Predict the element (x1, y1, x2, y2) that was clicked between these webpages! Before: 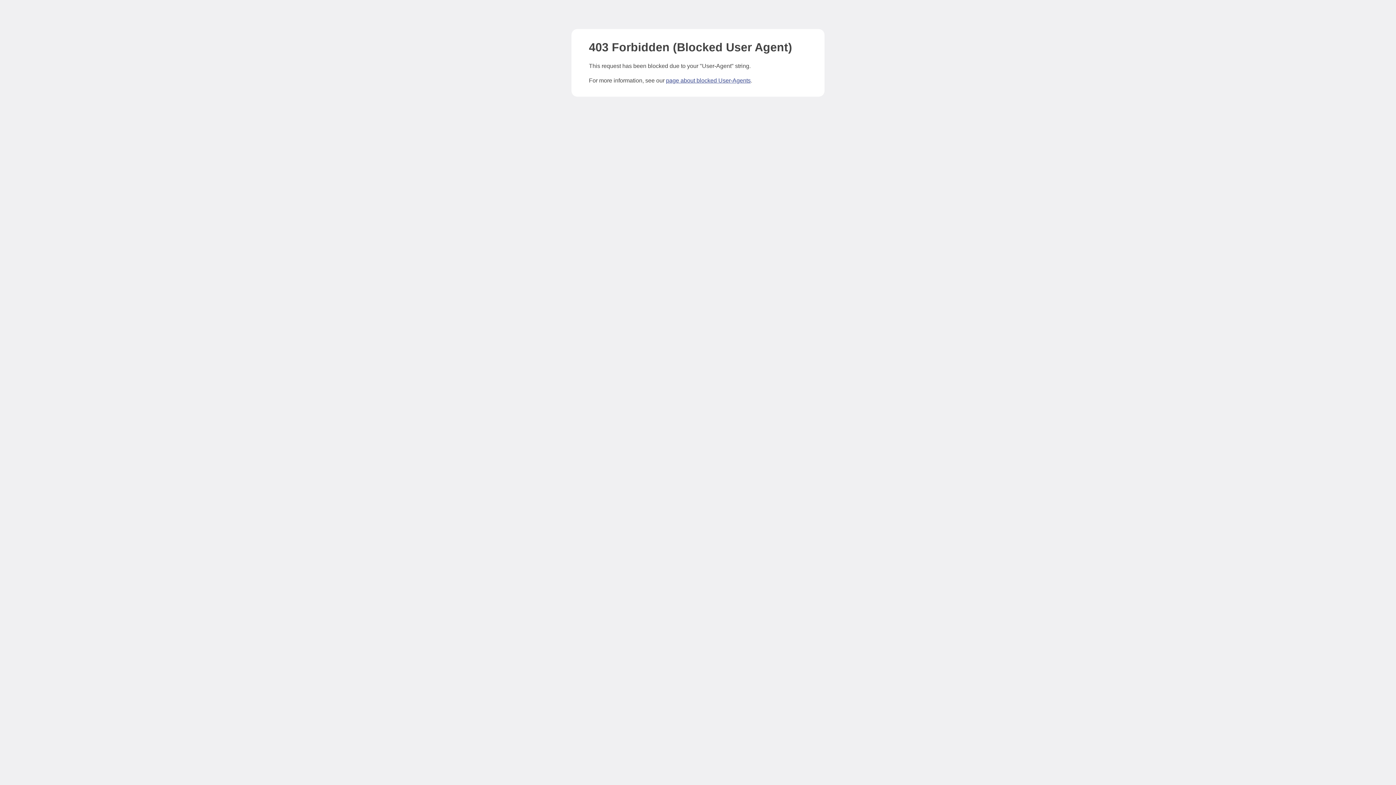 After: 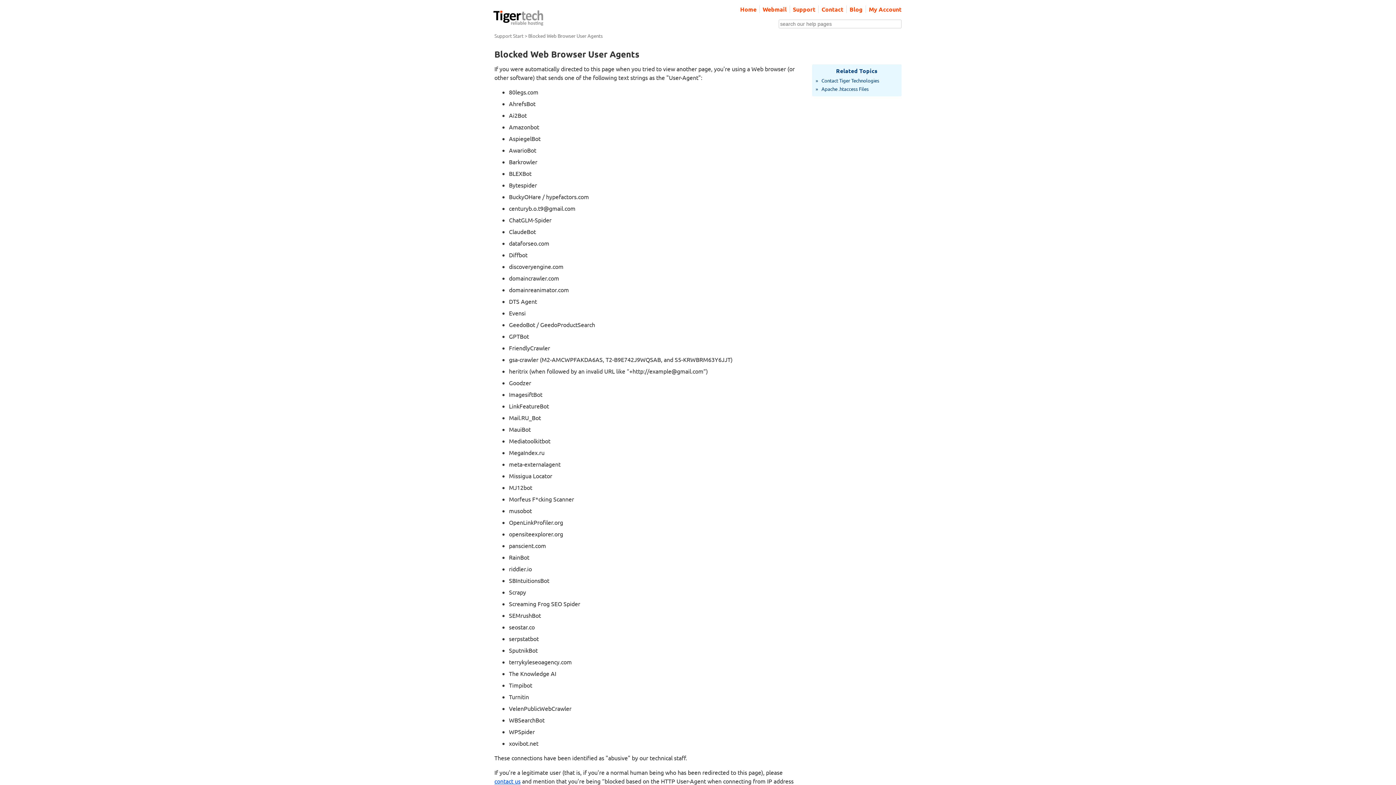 Action: label: page about blocked User-Agents bbox: (666, 77, 750, 83)